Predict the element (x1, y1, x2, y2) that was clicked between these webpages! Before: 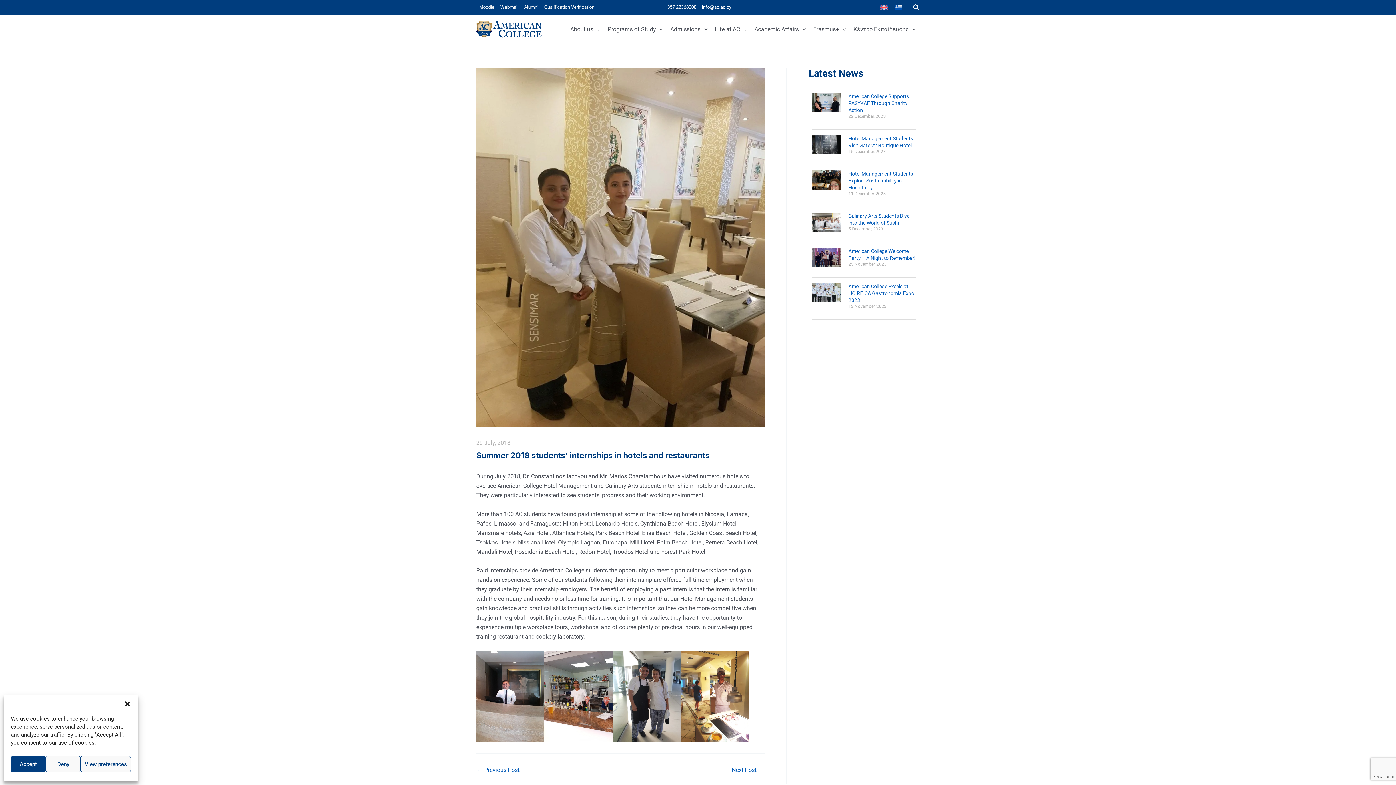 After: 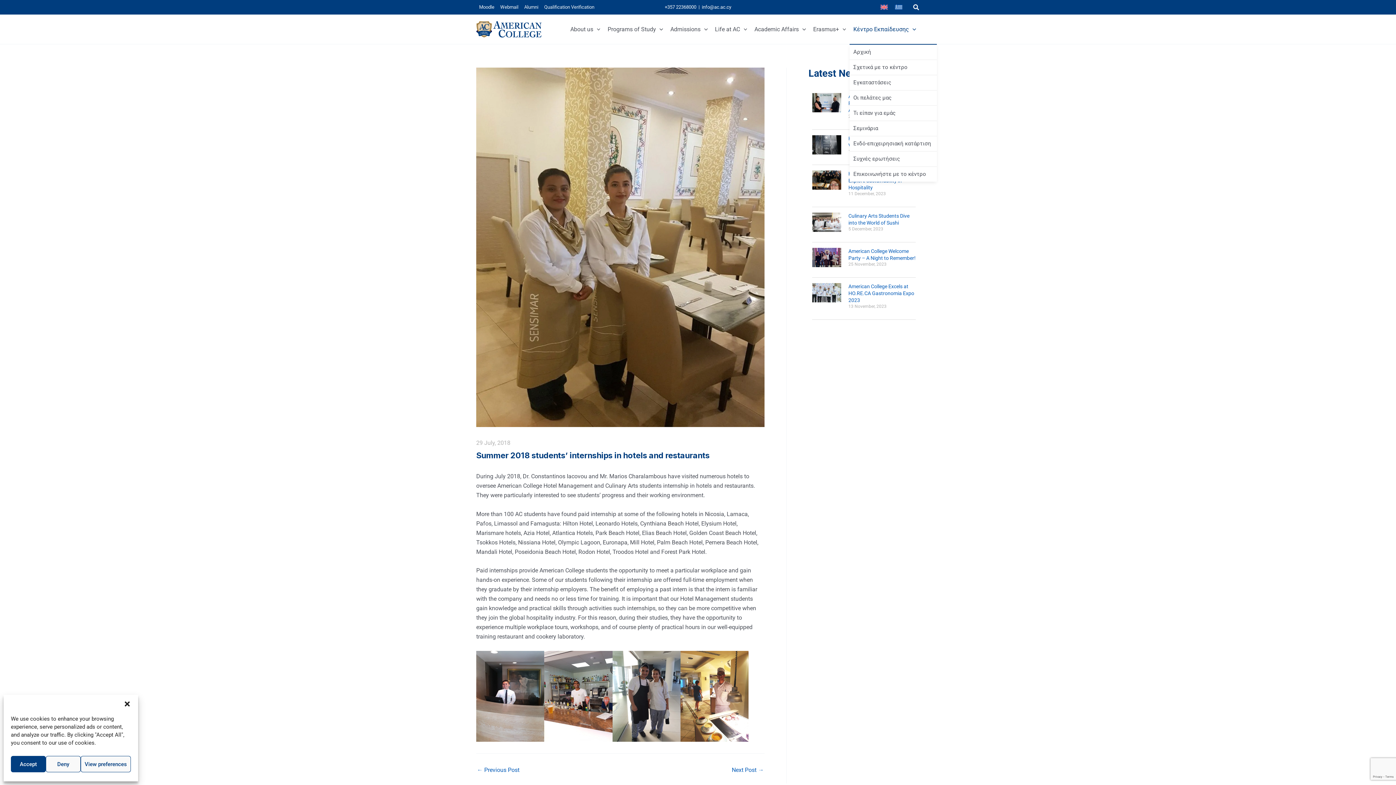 Action: bbox: (849, 14, 920, 44) label: Κέντρο Εκπαίδευσης